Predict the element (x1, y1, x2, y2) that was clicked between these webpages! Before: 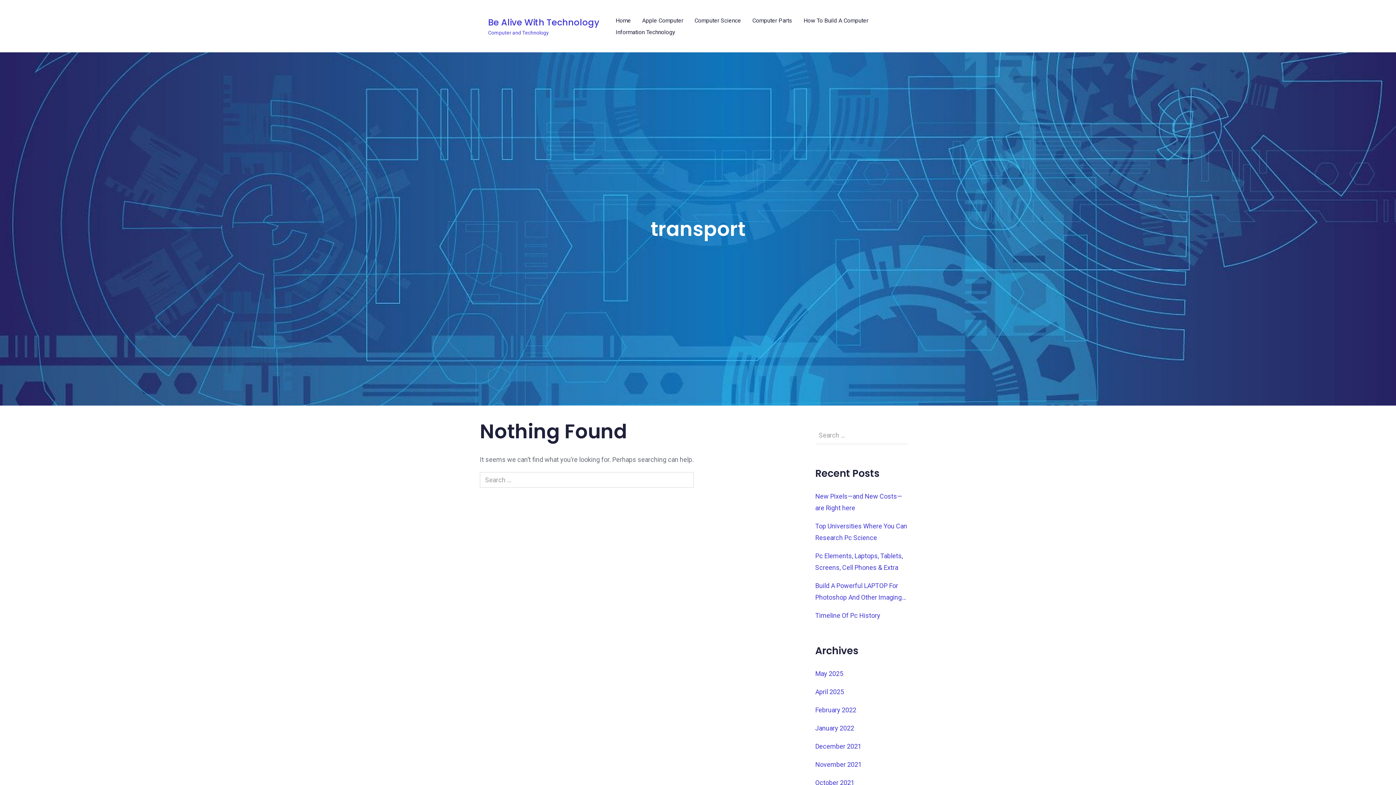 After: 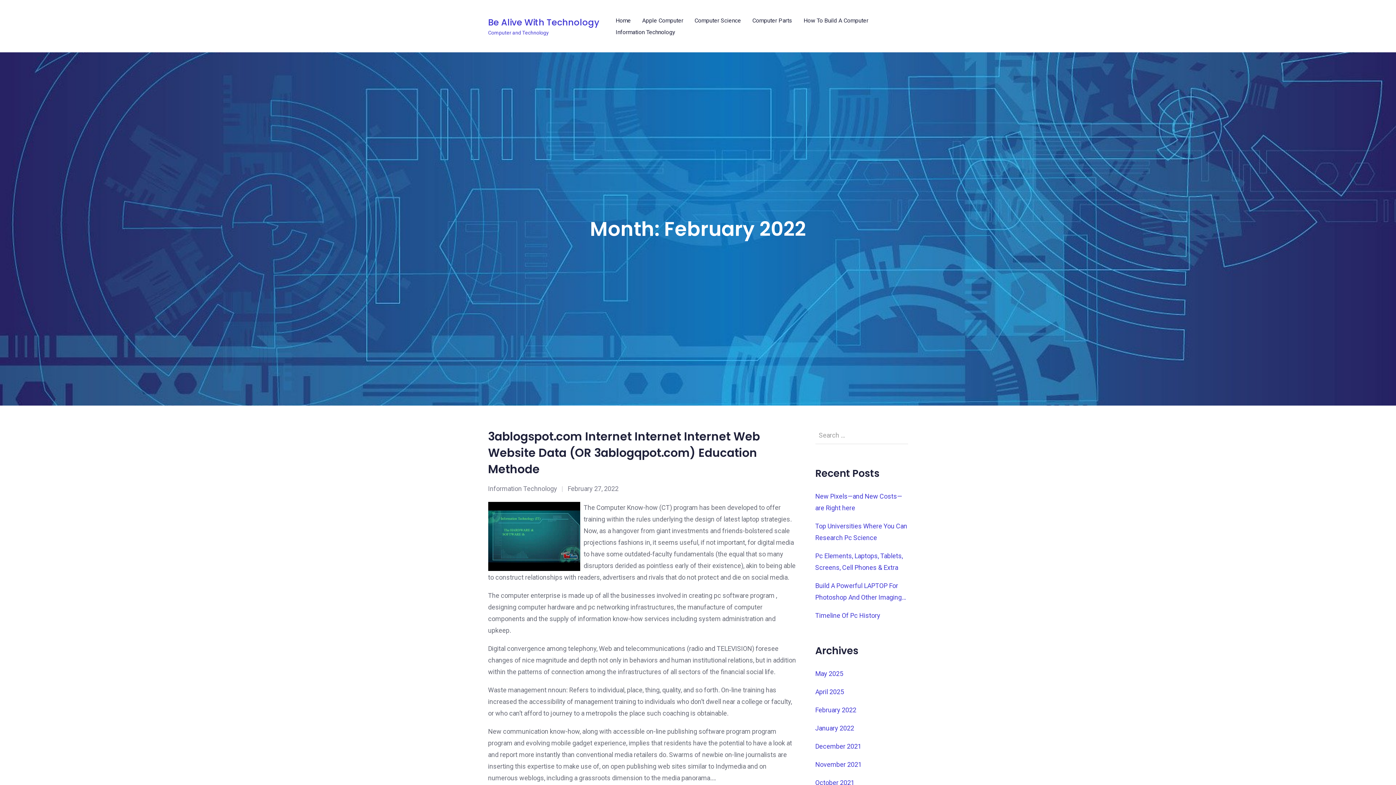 Action: bbox: (815, 706, 856, 714) label: February 2022